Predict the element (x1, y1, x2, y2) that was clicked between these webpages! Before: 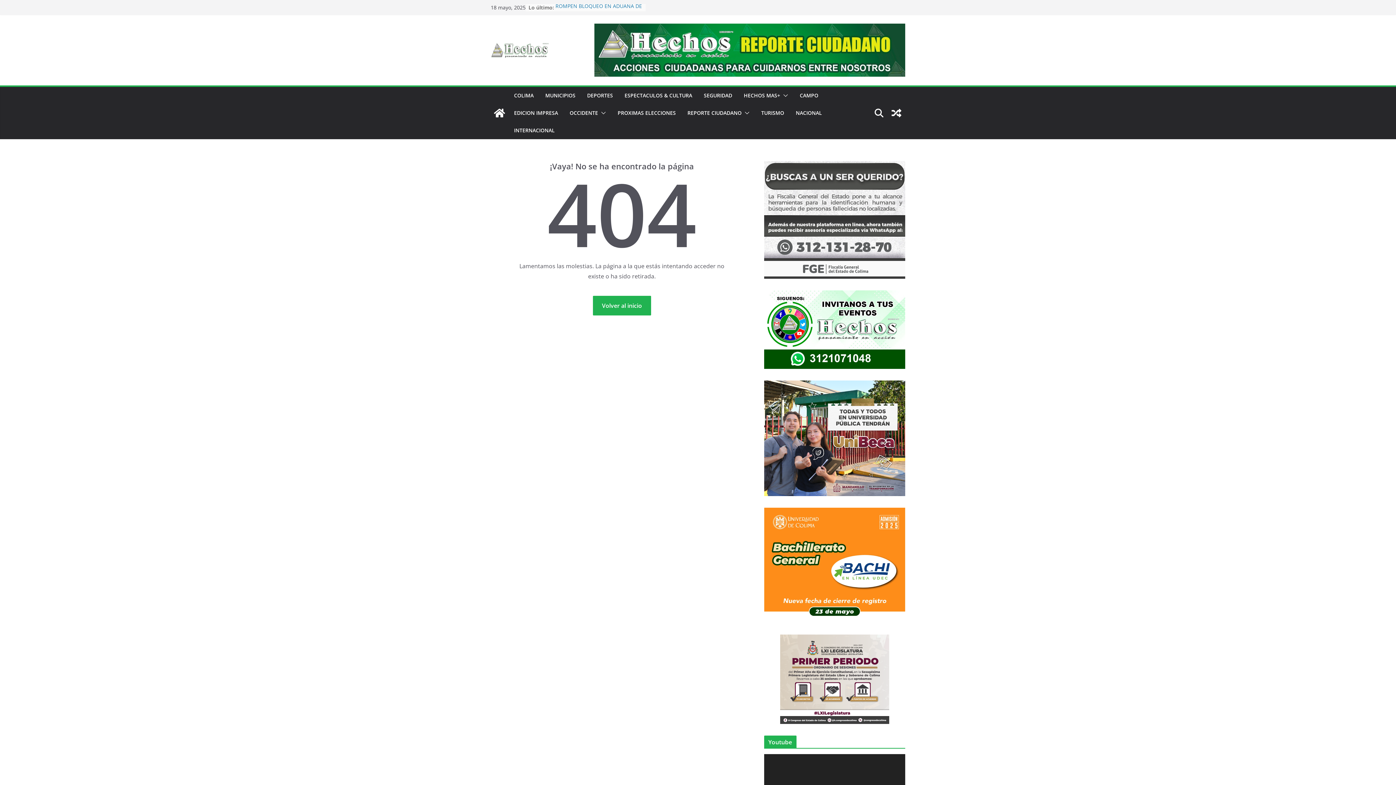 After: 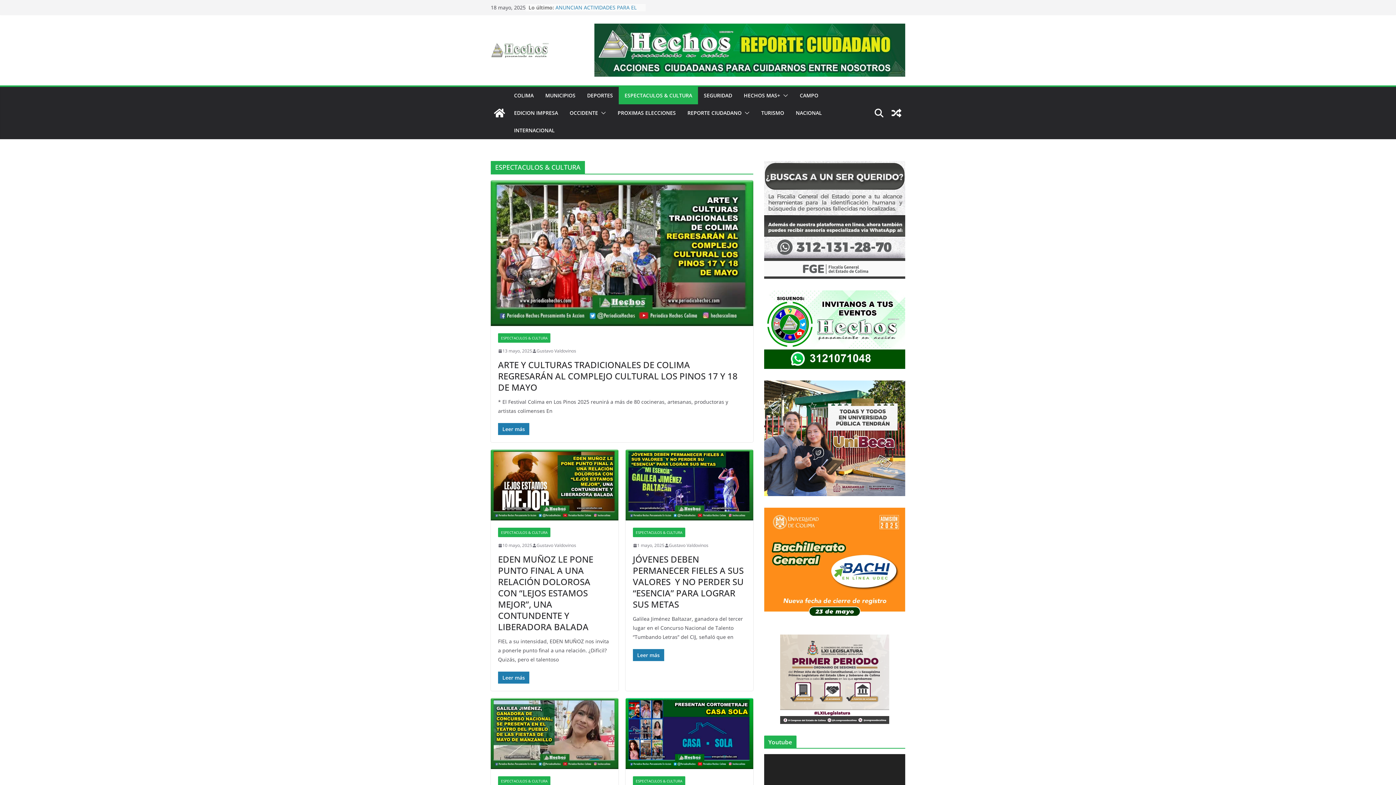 Action: bbox: (624, 90, 692, 100) label: ESPECTACULOS & CULTURA